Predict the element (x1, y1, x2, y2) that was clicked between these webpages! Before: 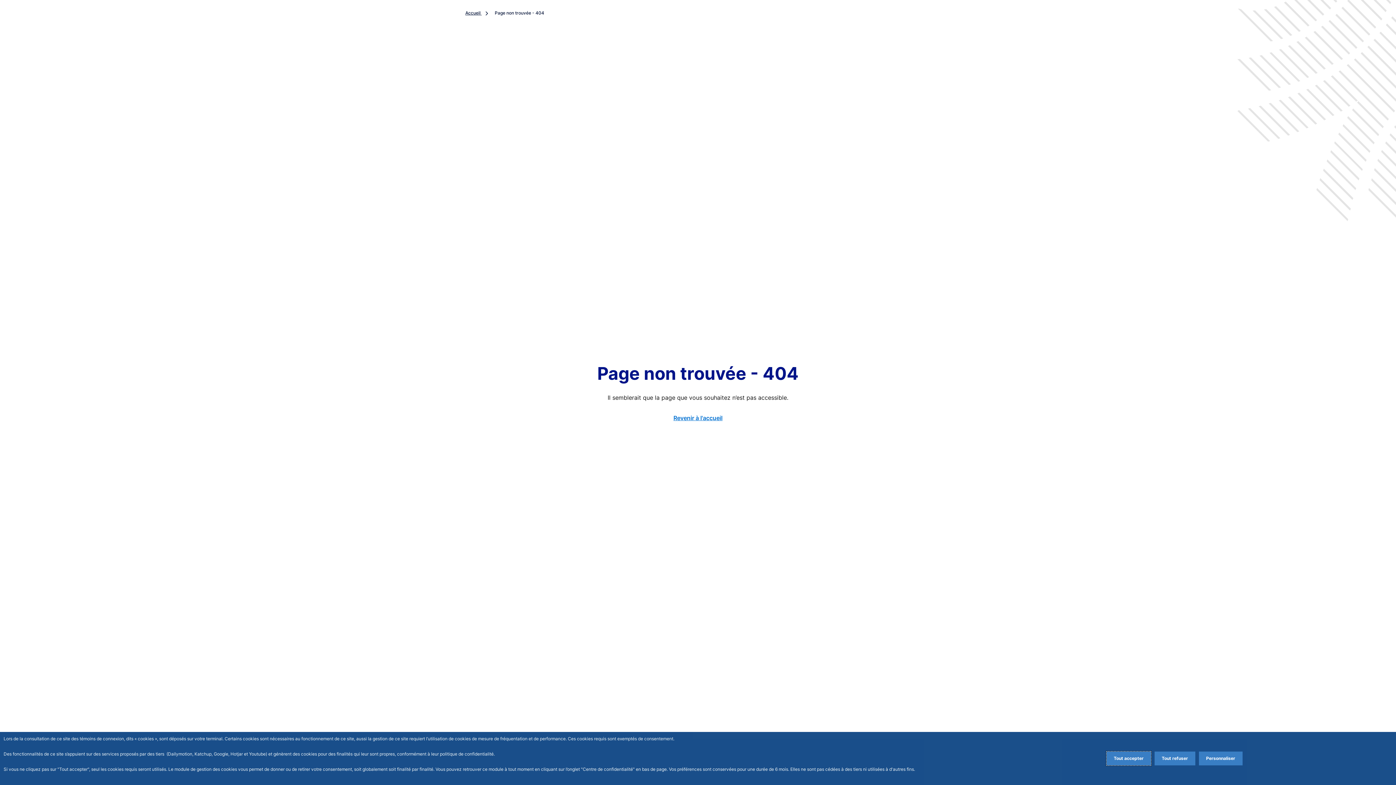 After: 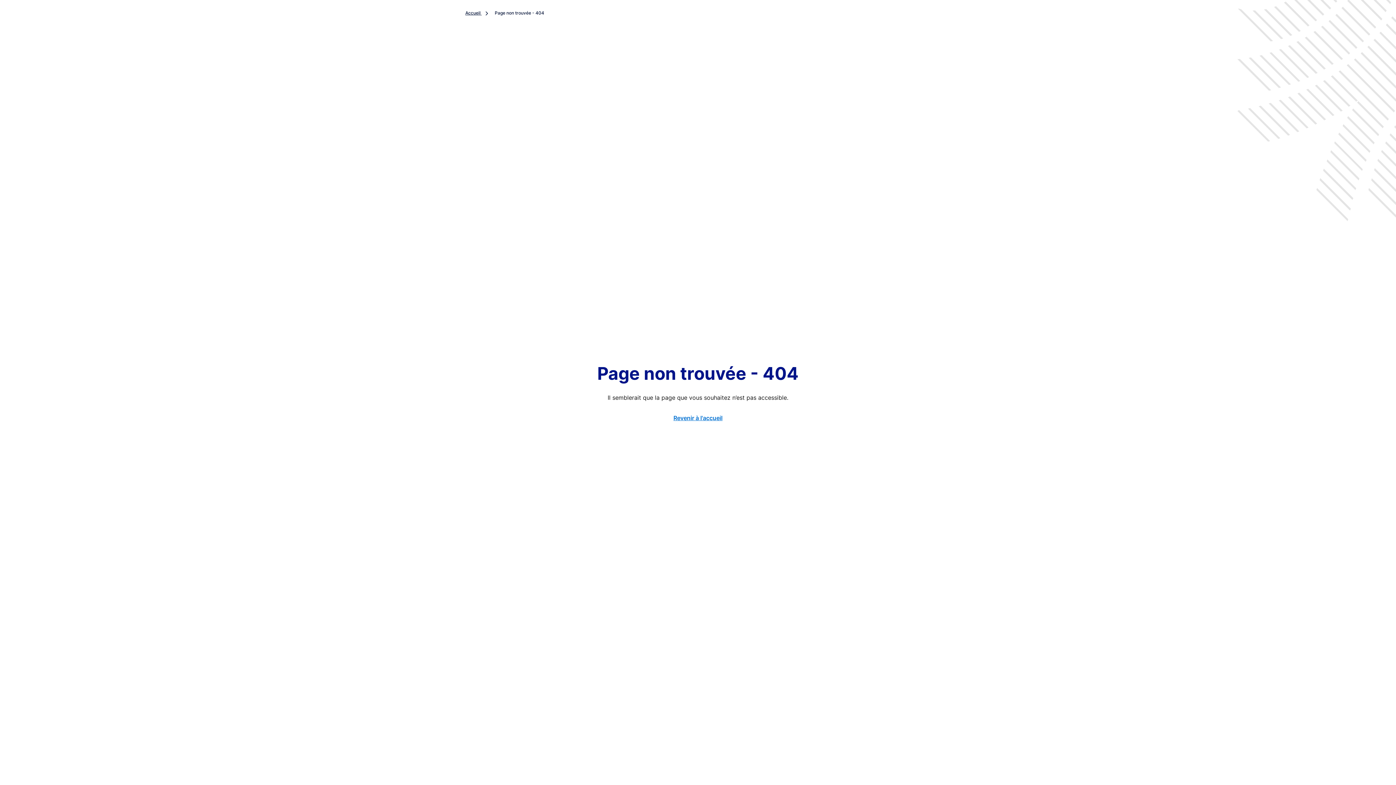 Action: bbox: (1154, 752, 1195, 765) label: Reject proposed privacy settings